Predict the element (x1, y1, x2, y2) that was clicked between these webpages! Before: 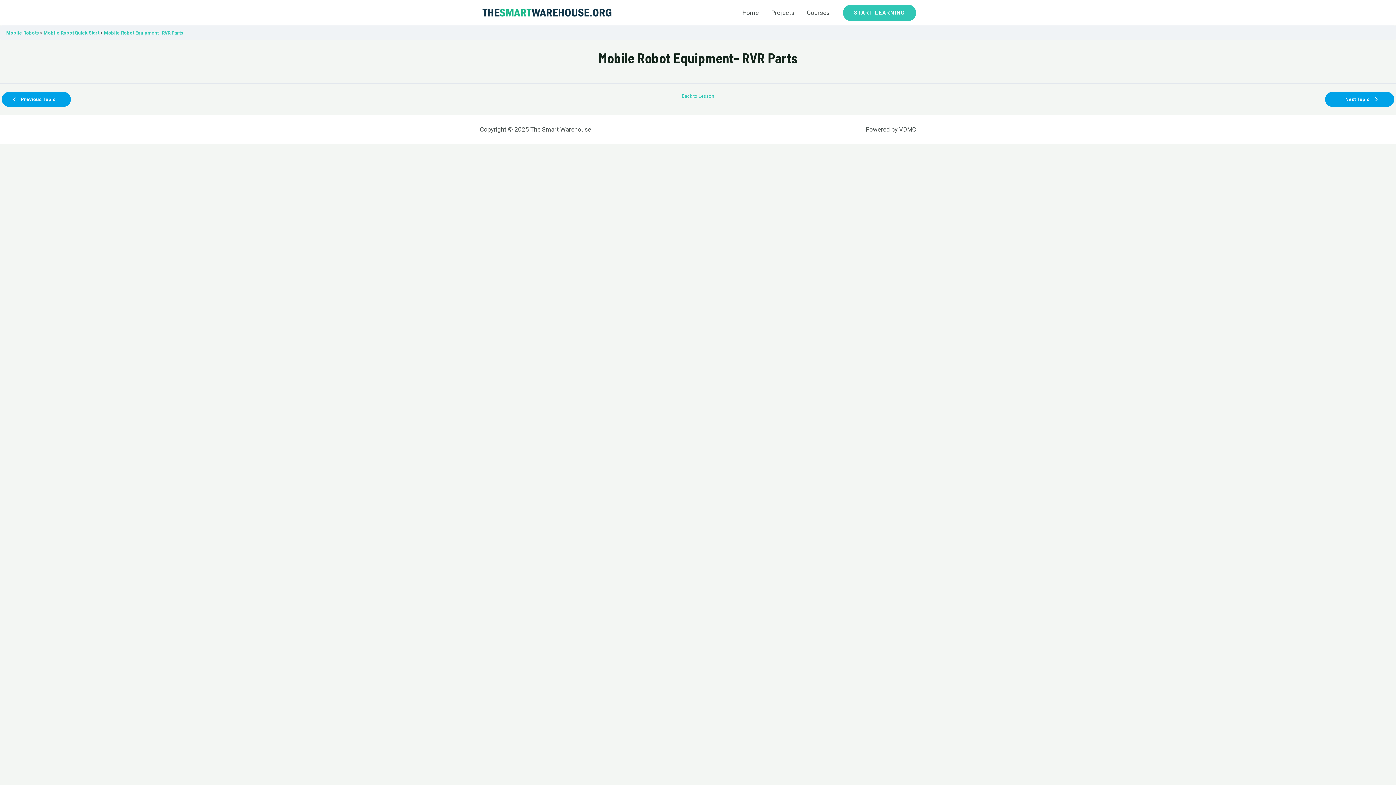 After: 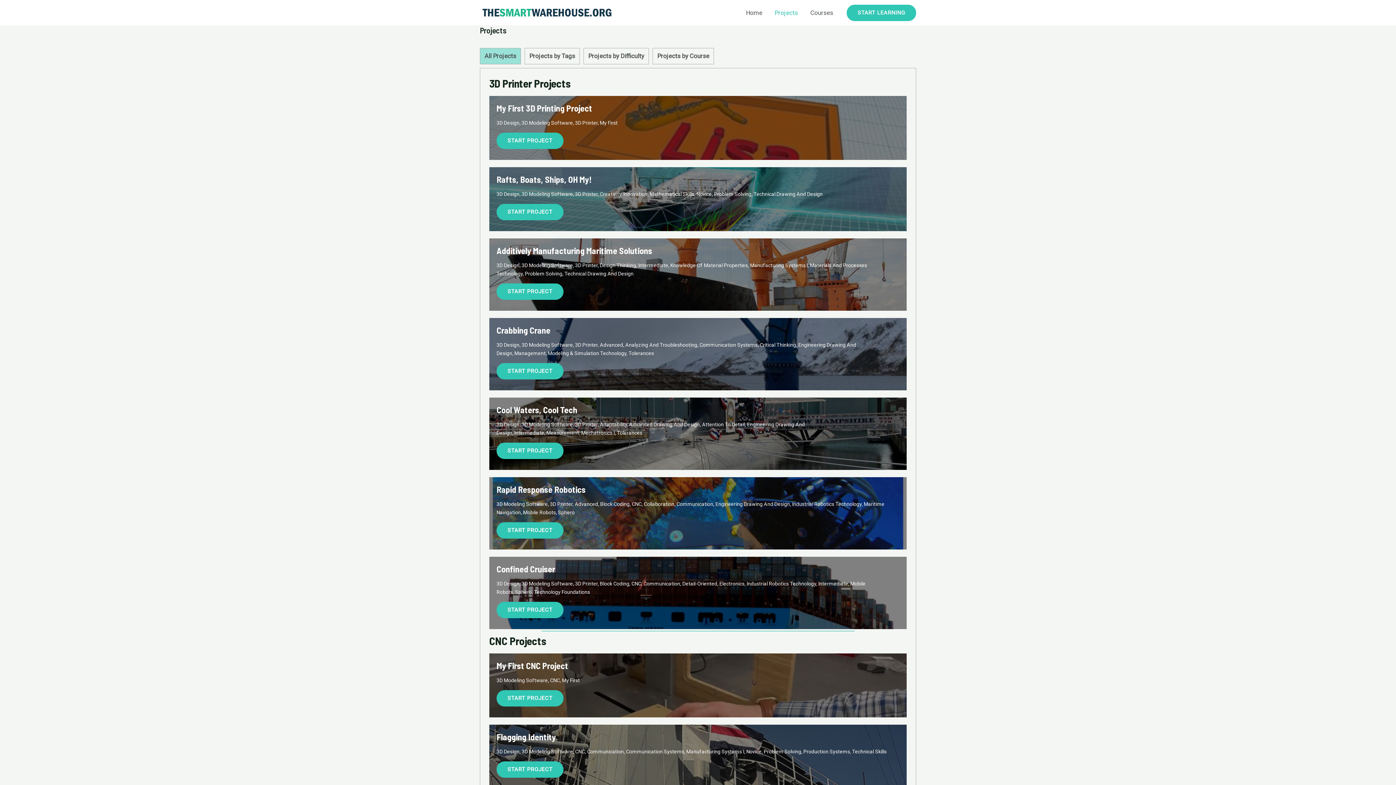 Action: label: Projects bbox: (765, 0, 800, 25)